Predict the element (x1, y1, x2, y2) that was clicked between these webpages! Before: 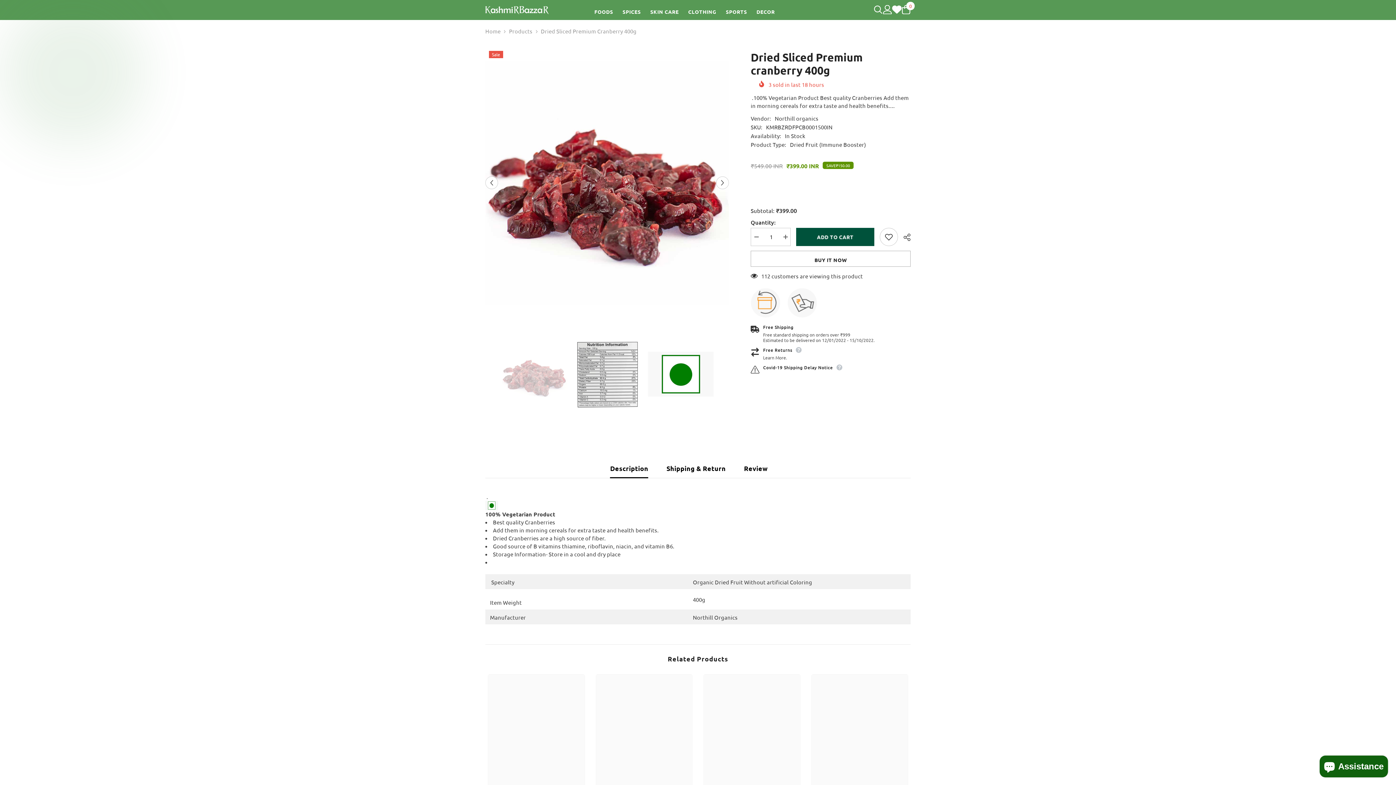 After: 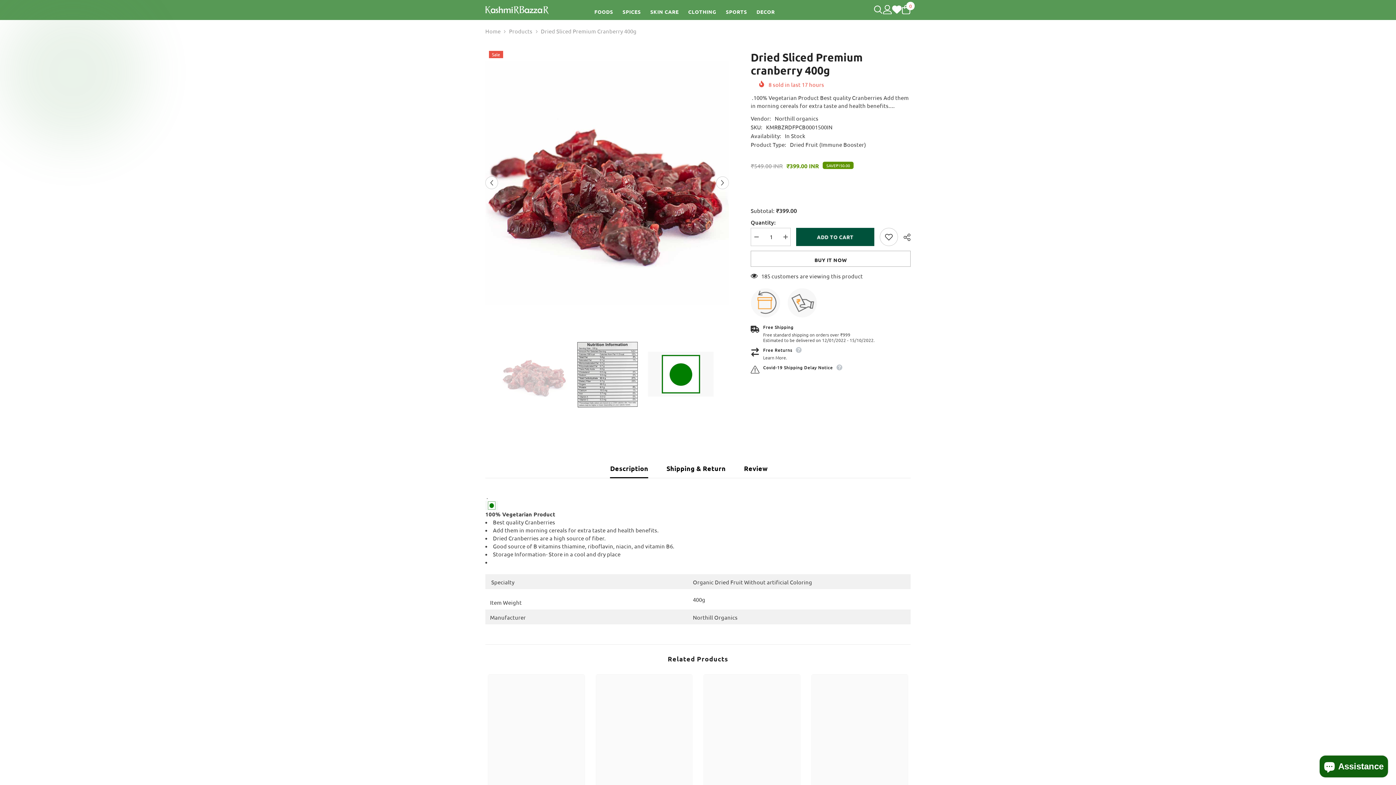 Action: label: Wish Lists bbox: (892, 4, 901, 14)